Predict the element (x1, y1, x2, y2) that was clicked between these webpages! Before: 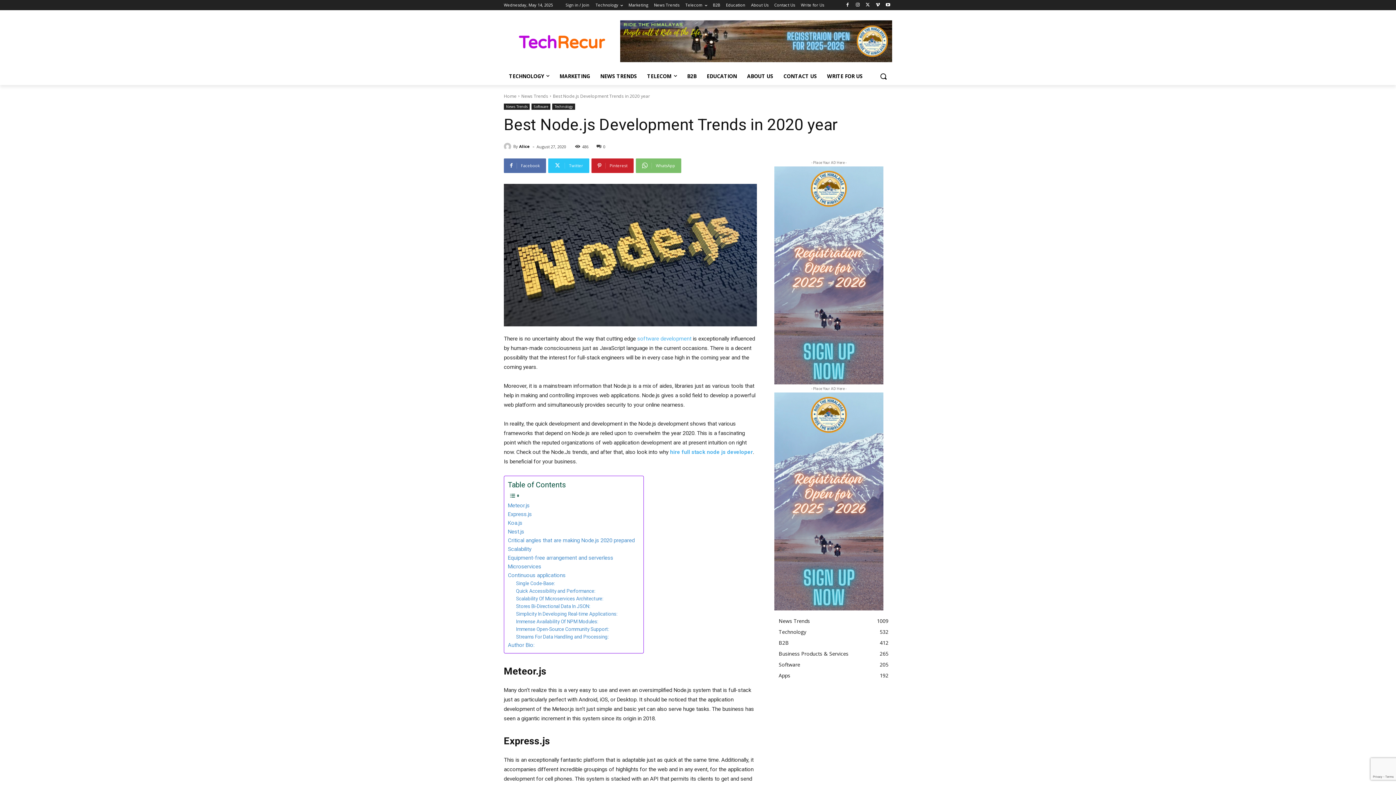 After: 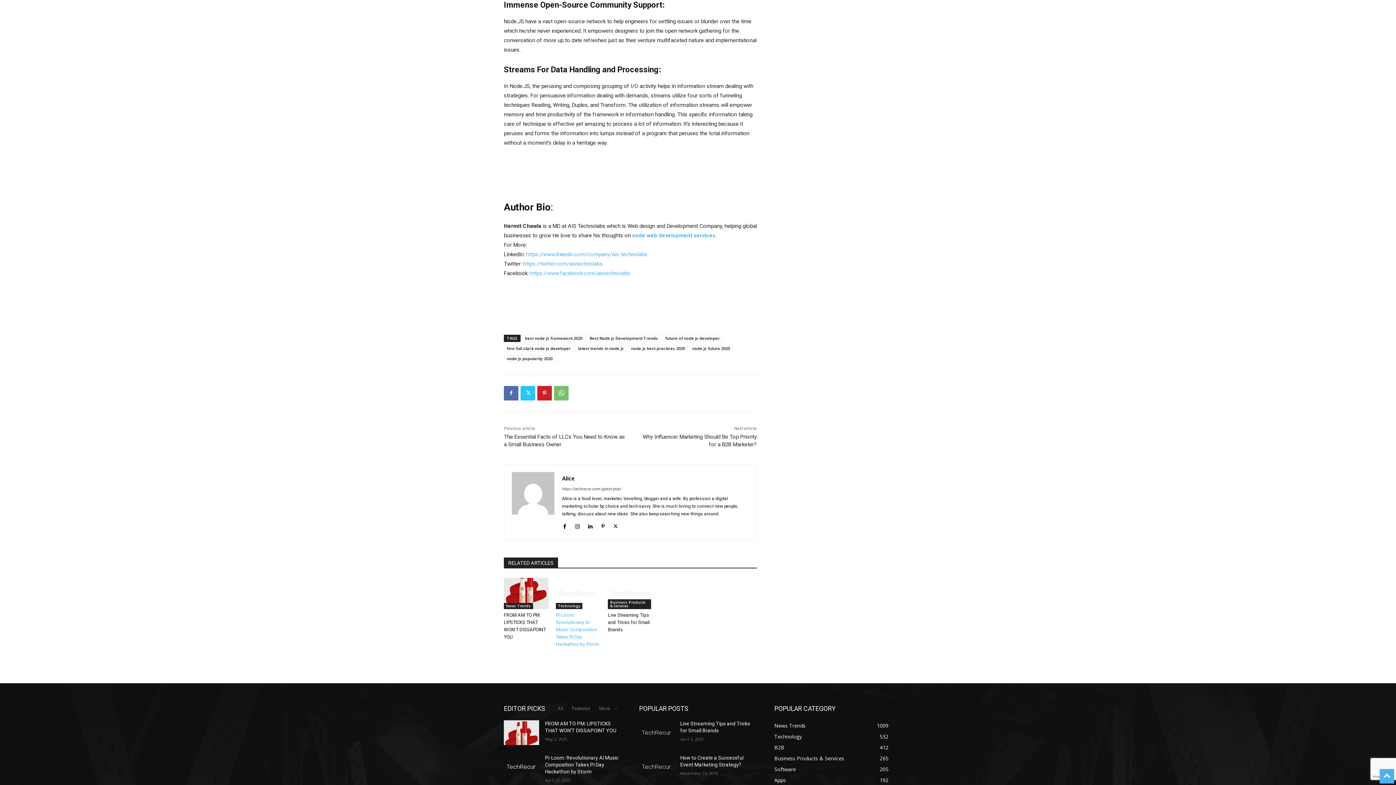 Action: bbox: (516, 625, 609, 633) label: Immense Open-Source Community Support: